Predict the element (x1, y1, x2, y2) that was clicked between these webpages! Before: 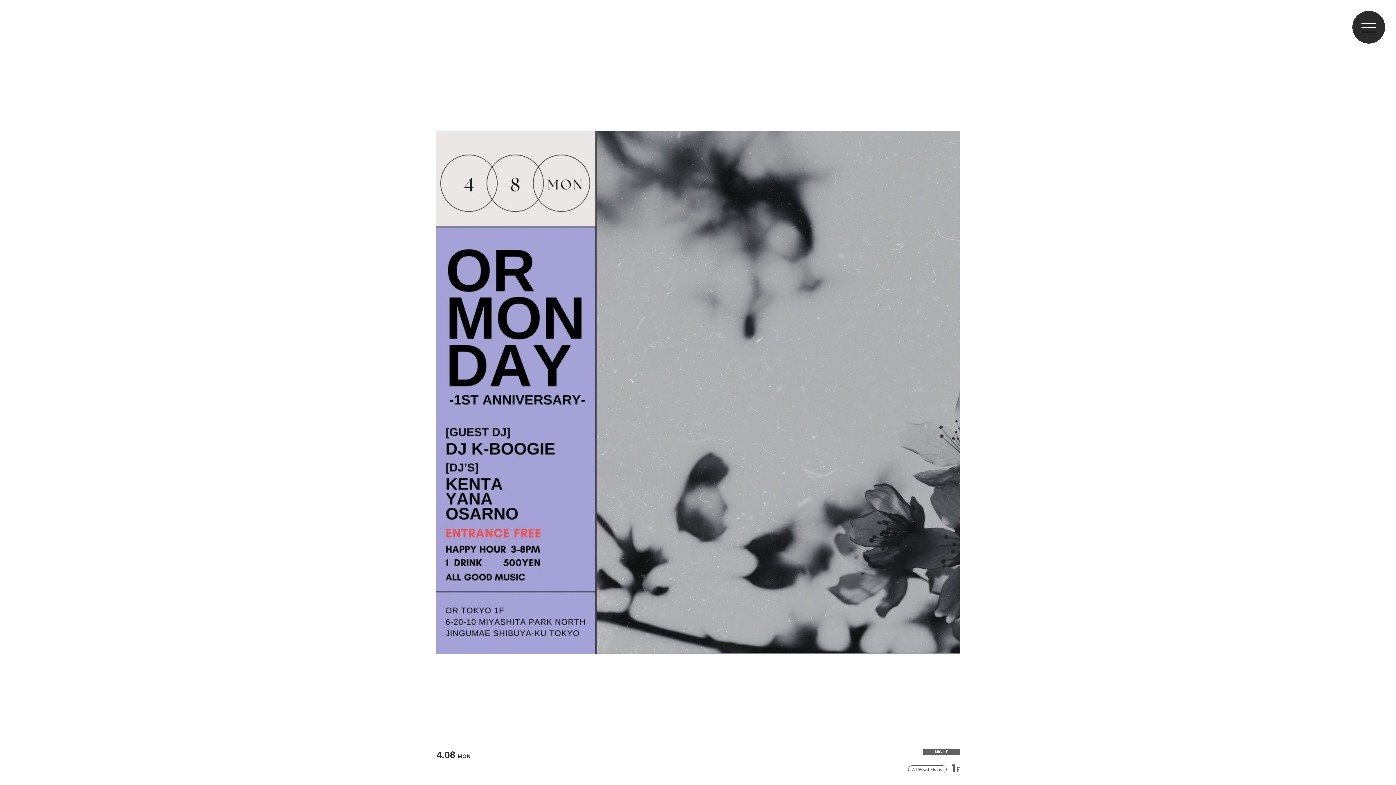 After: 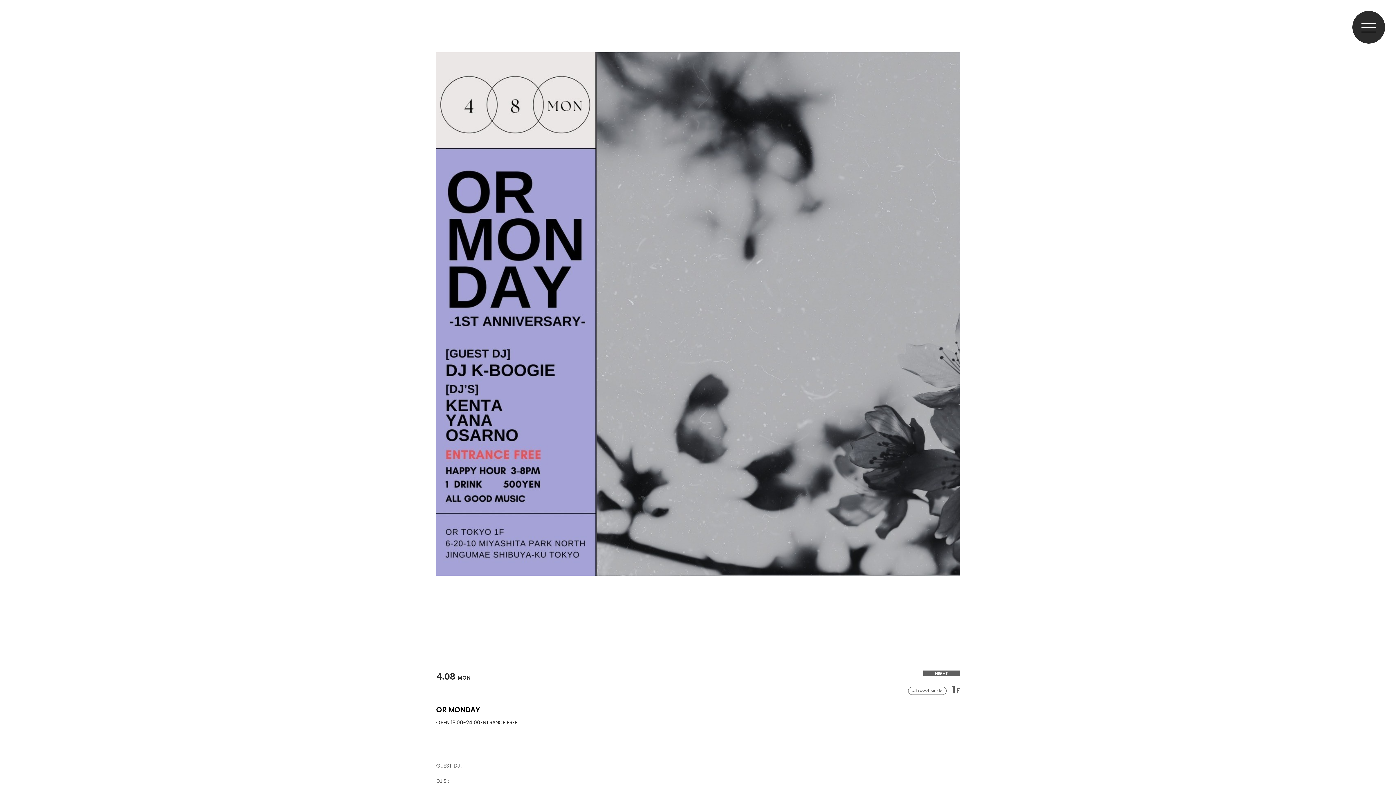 Action: label: BACK TO TOP bbox: (1379, 731, 1388, 782)